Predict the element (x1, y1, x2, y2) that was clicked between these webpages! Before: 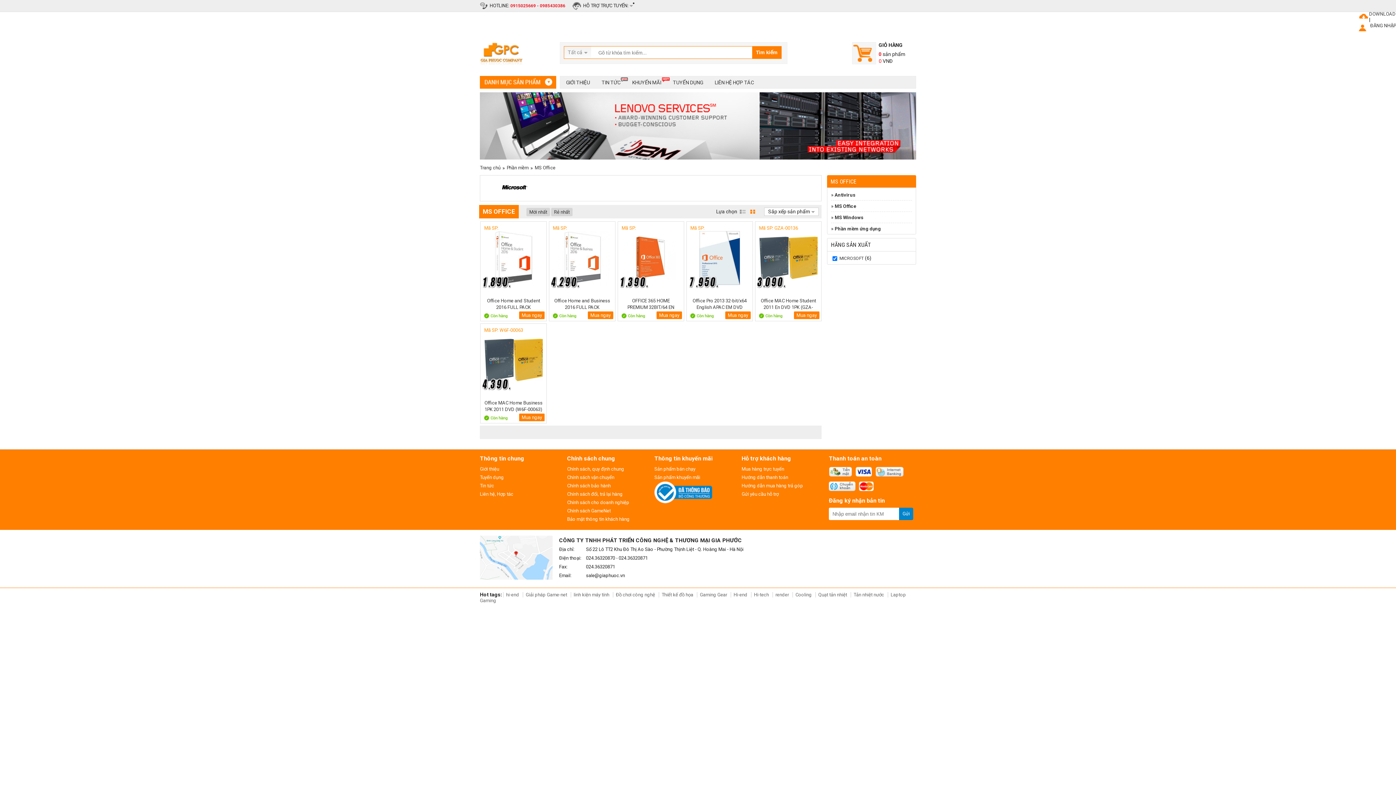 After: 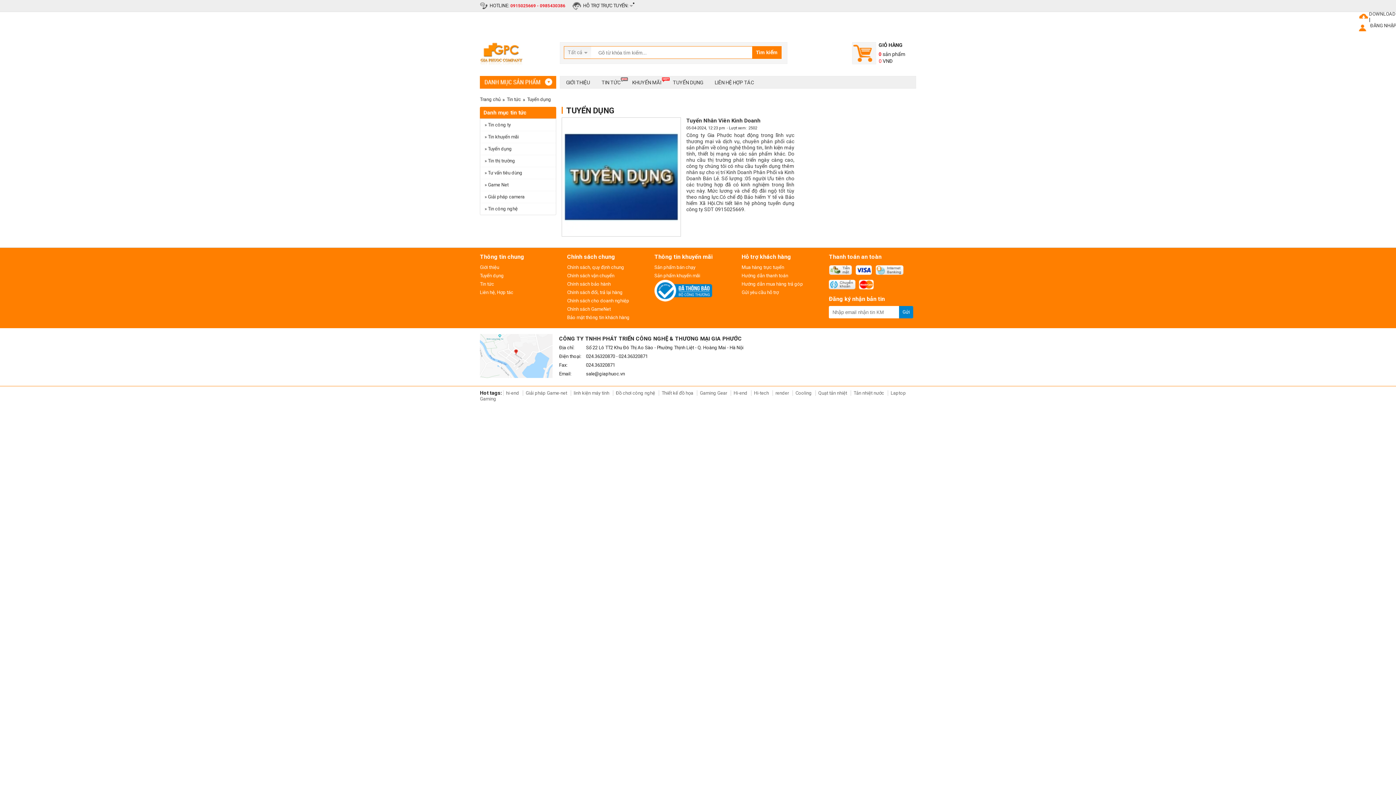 Action: bbox: (480, 474, 504, 480) label: Tuyển dụng